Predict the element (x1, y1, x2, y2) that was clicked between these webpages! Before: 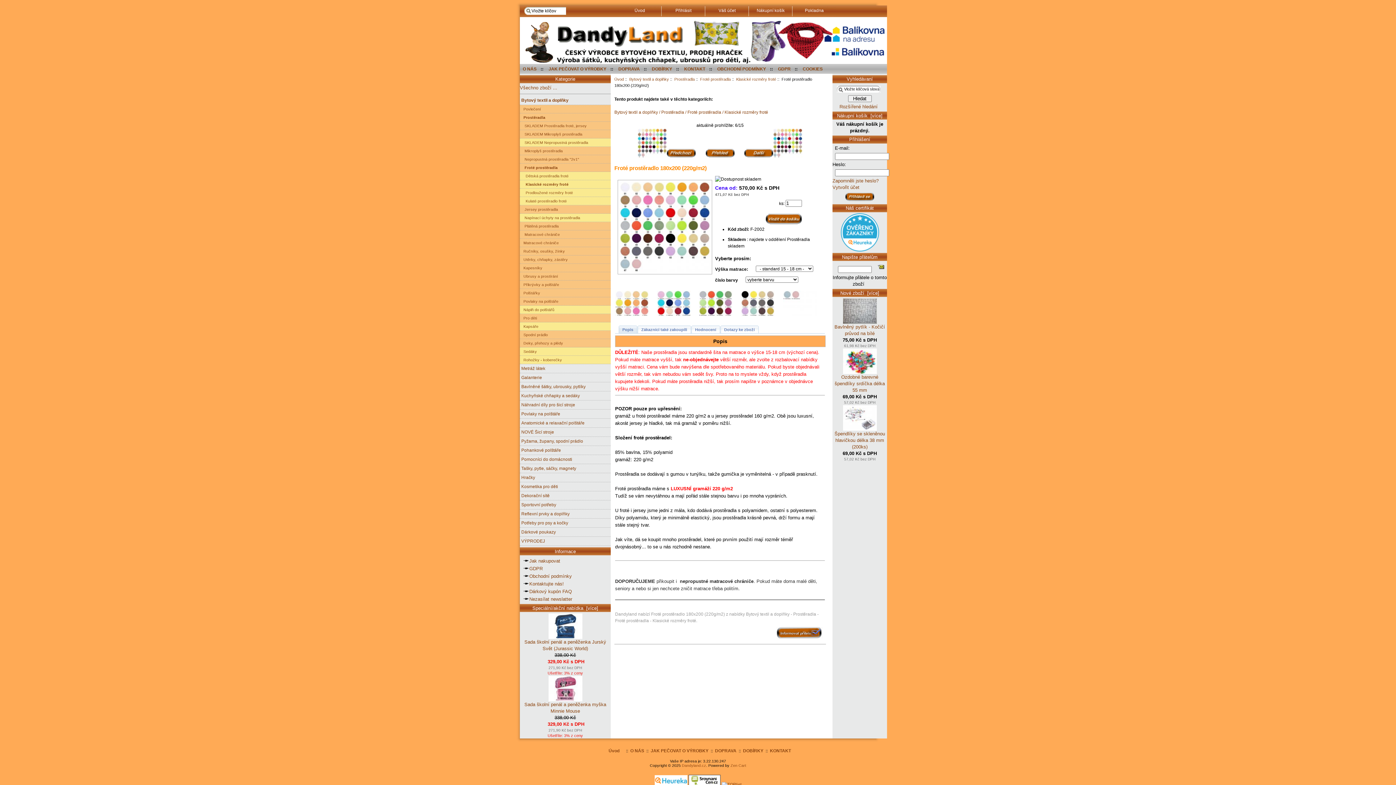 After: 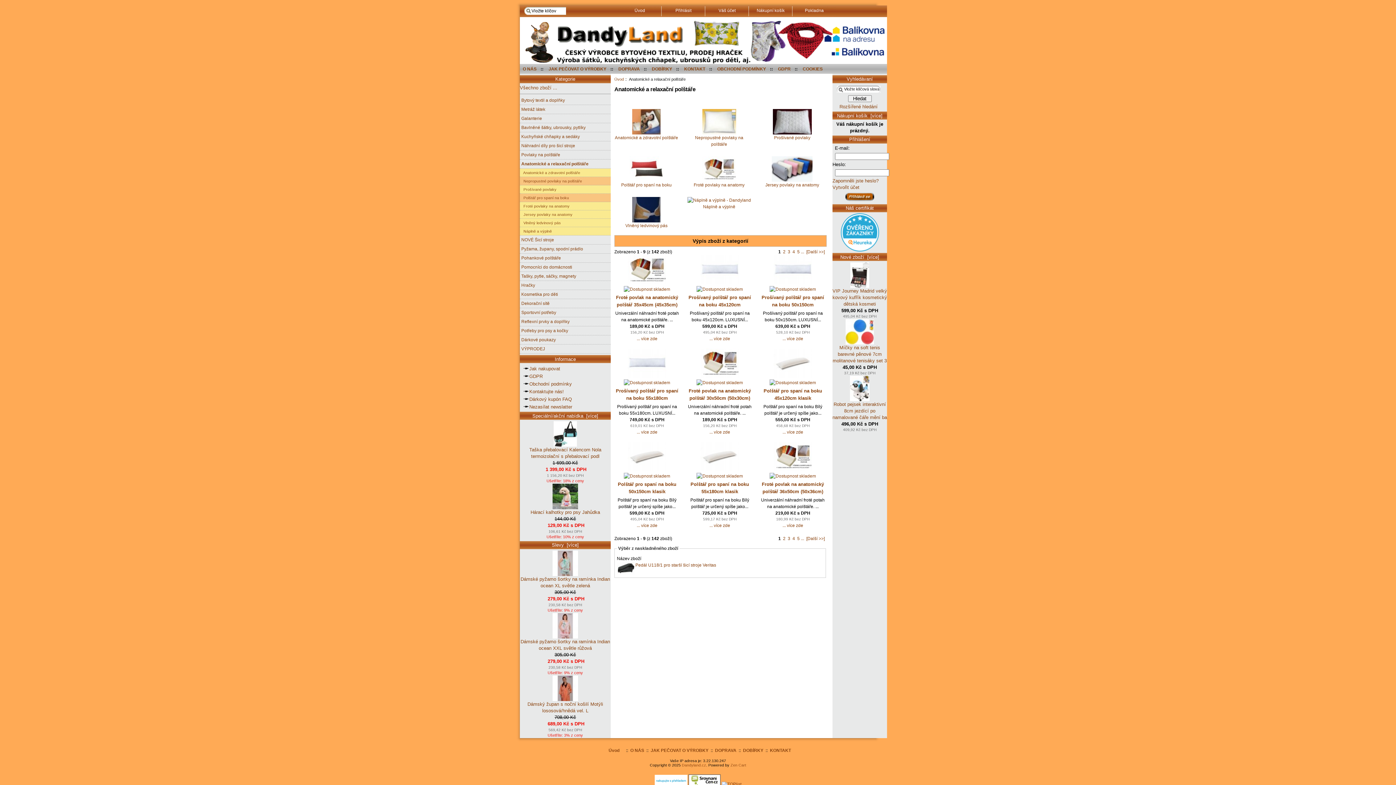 Action: bbox: (520, 419, 610, 428) label: Anatomické a relaxační polštáře